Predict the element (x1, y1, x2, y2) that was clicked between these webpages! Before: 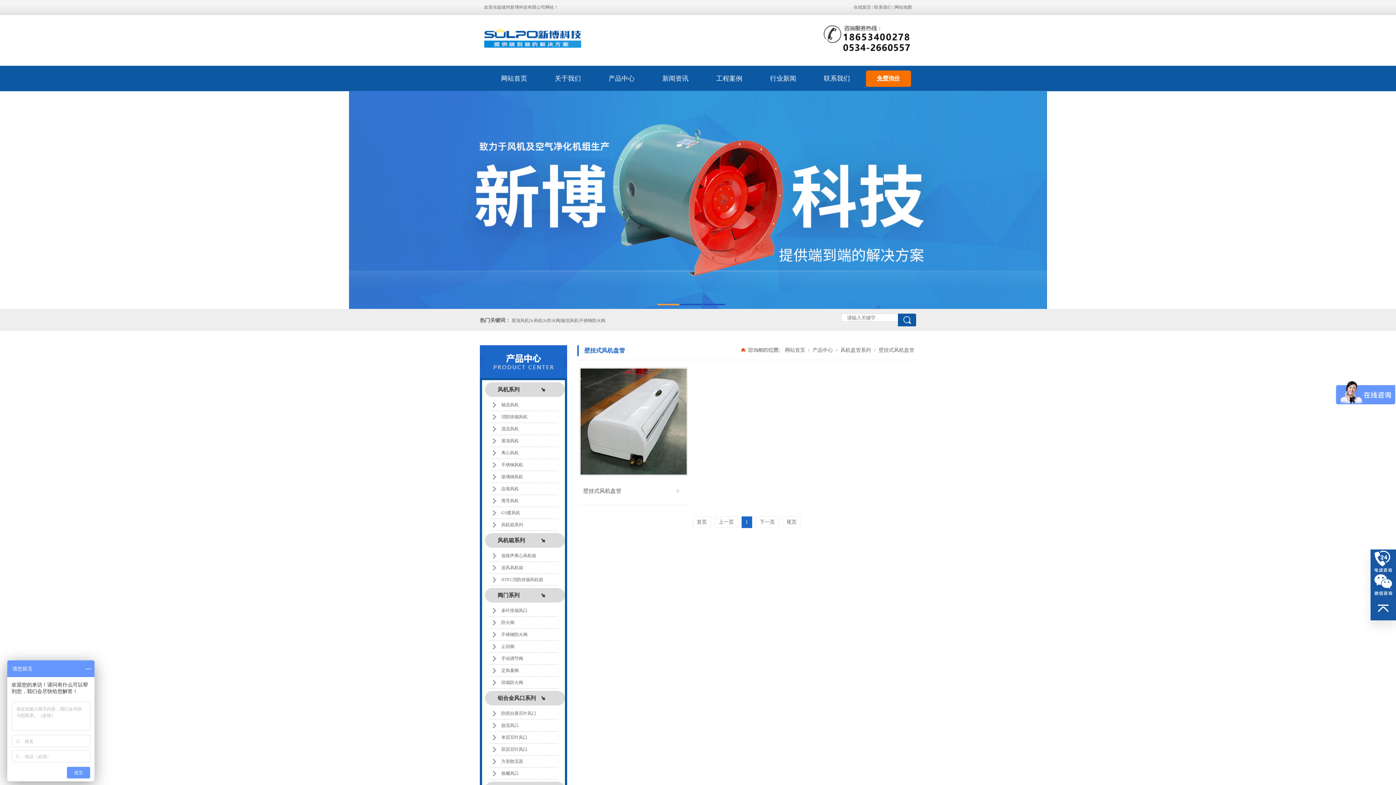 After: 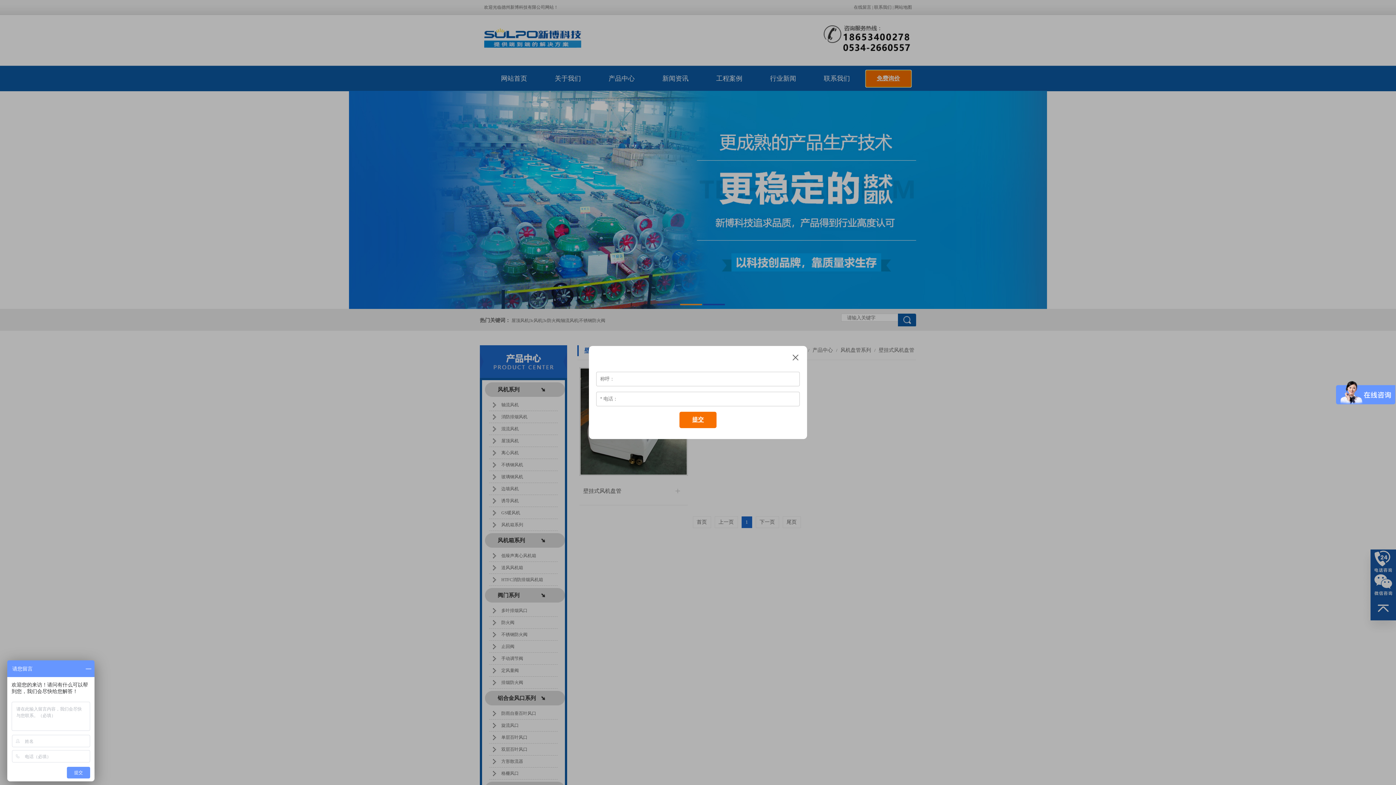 Action: label: 免费询价 bbox: (866, 70, 911, 86)